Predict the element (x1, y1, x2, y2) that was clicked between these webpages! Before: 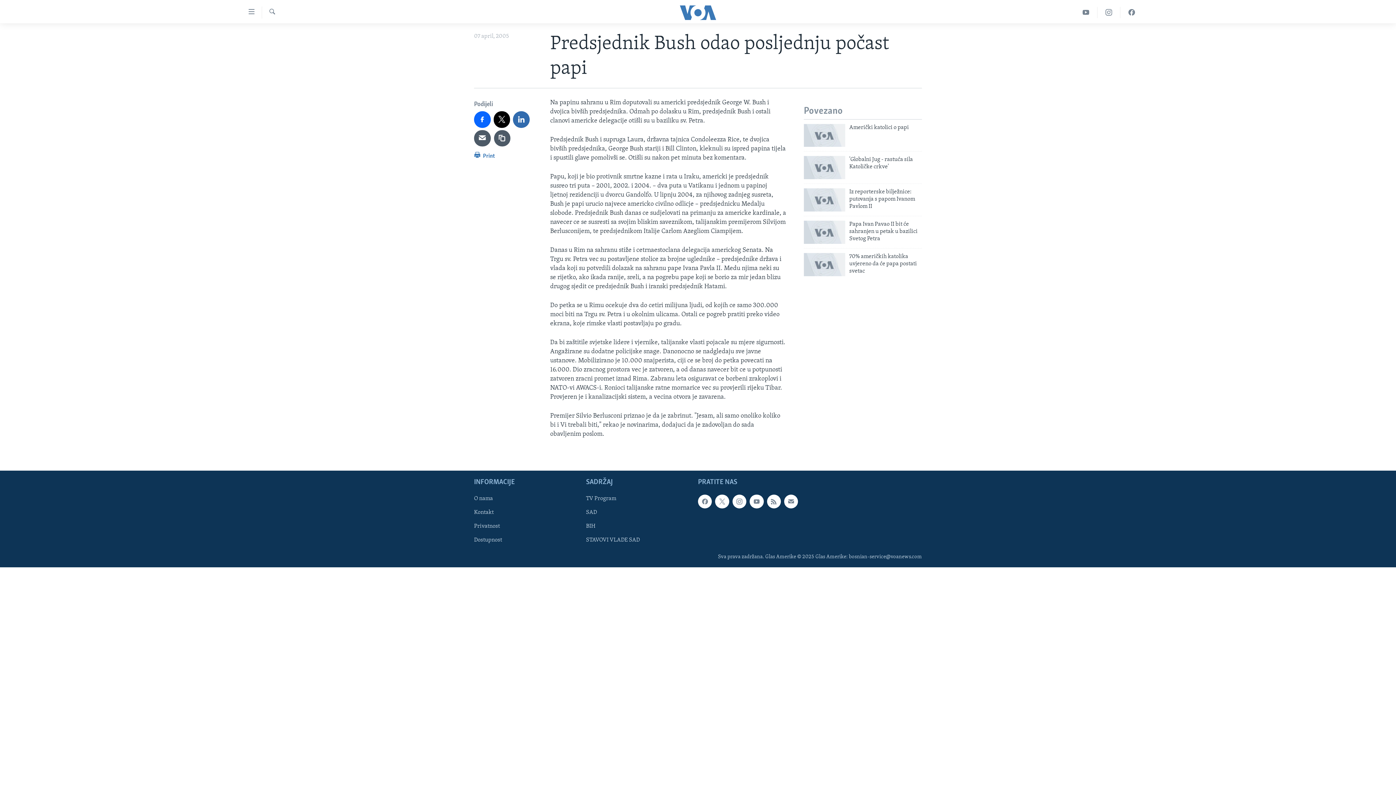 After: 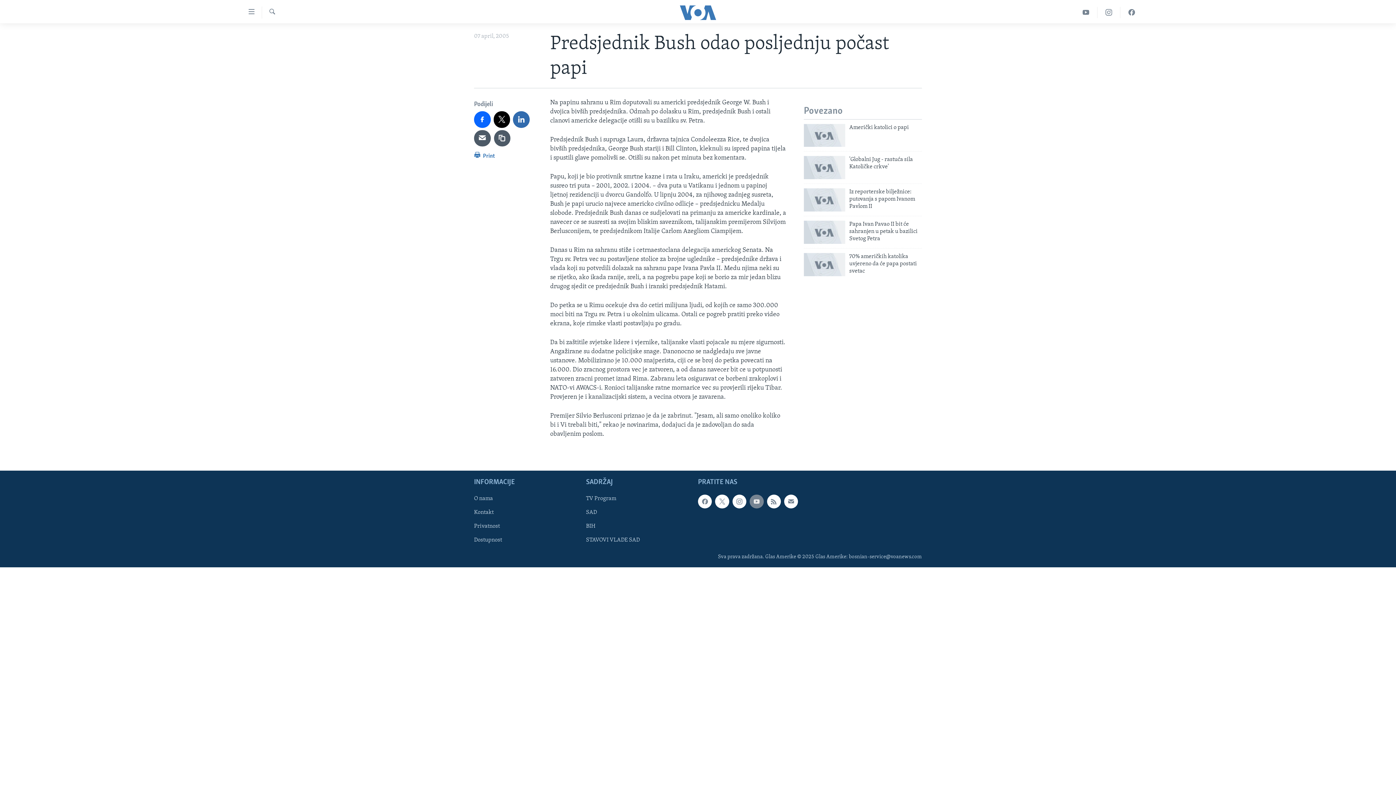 Action: bbox: (749, 494, 763, 508)